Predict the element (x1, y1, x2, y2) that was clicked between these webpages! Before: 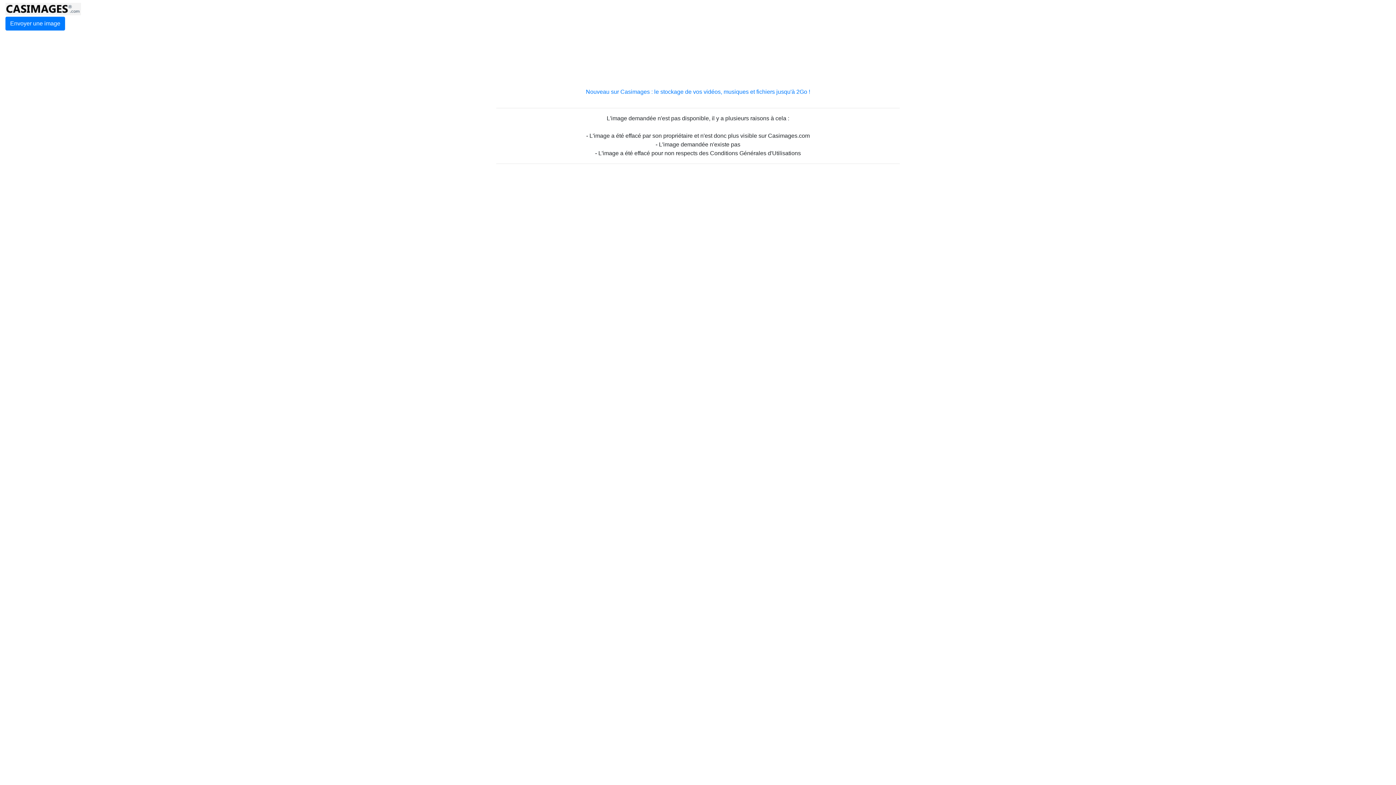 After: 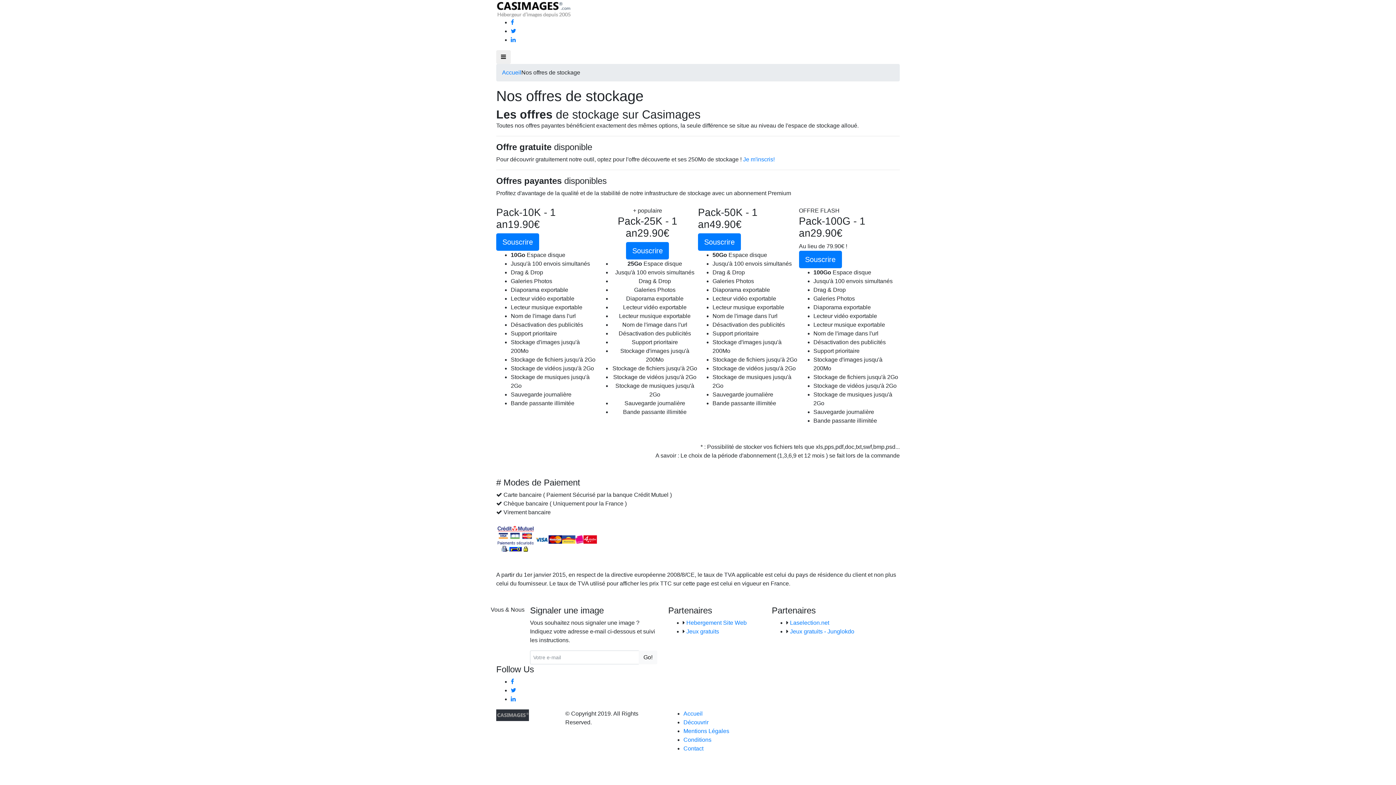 Action: label: Nouveau sur Casimages : le stockage de vos vidéos, musiques et fichiers jusqu'à 2Go ! bbox: (586, 88, 810, 94)